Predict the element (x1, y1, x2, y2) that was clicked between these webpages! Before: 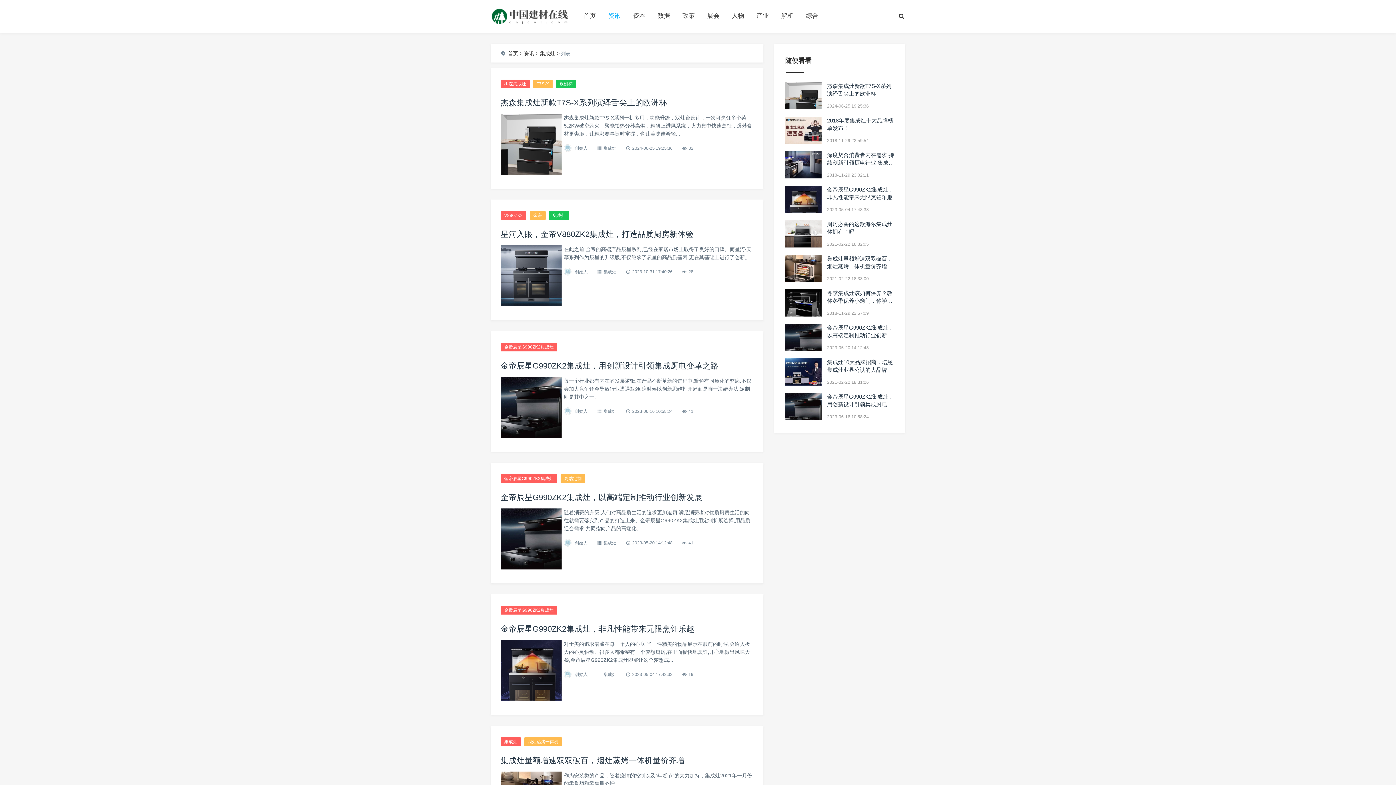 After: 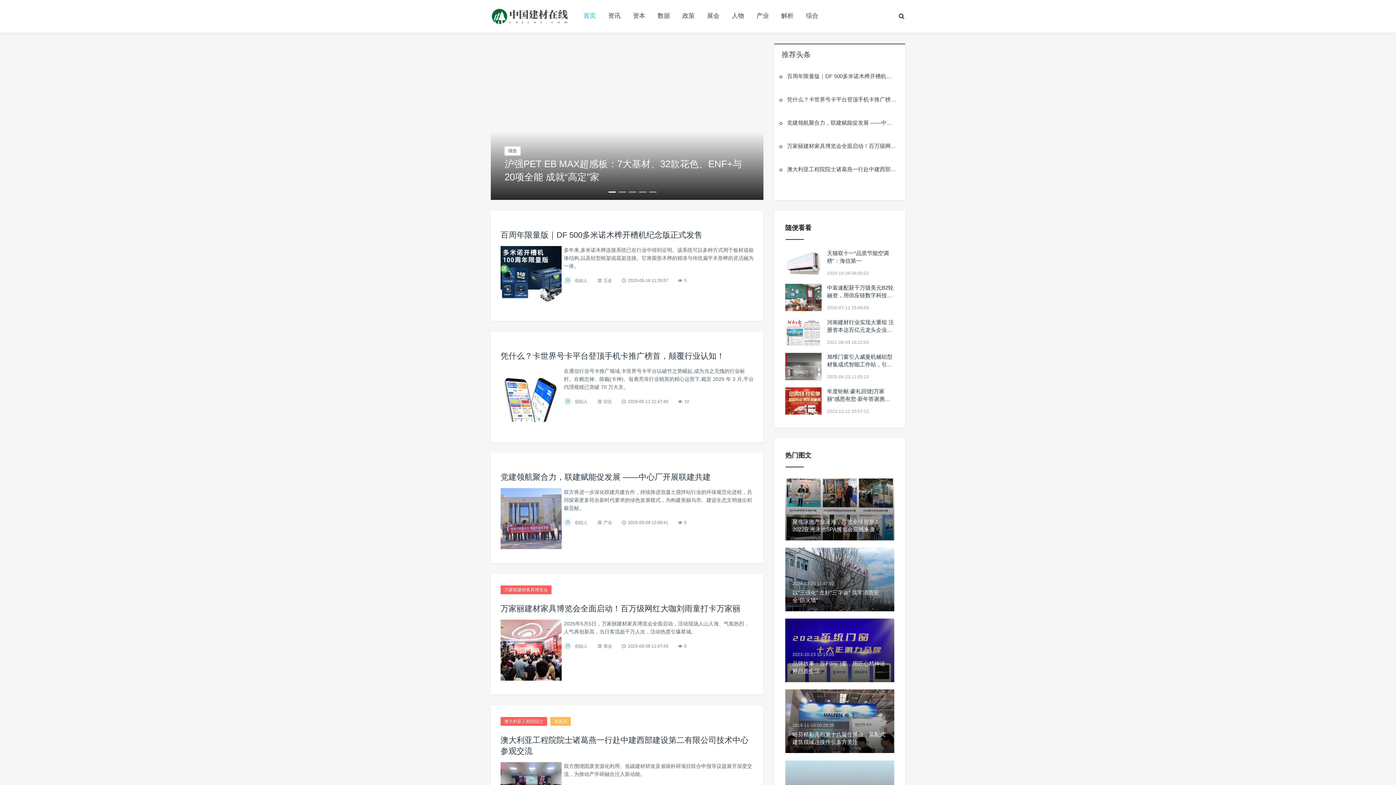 Action: label: 首页 bbox: (583, 11, 596, 20)